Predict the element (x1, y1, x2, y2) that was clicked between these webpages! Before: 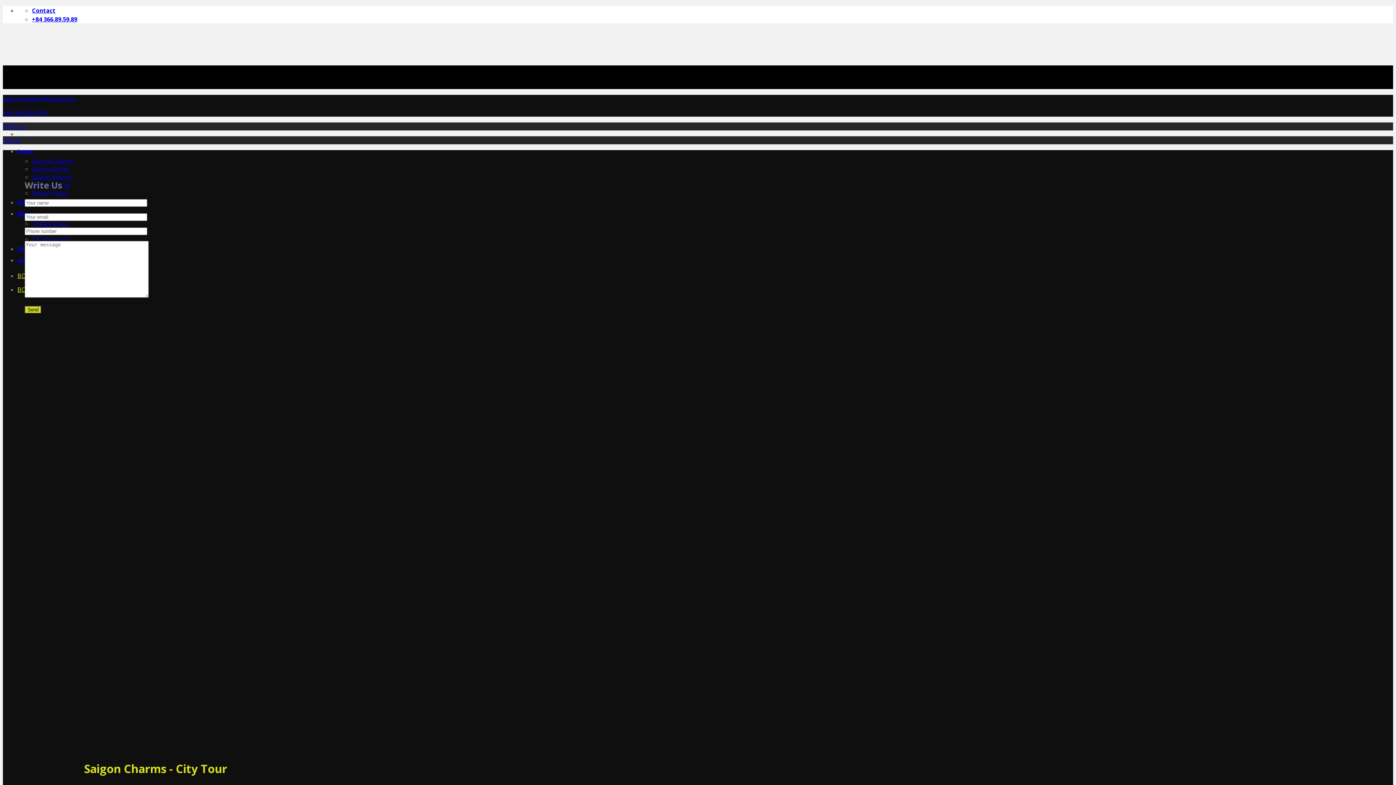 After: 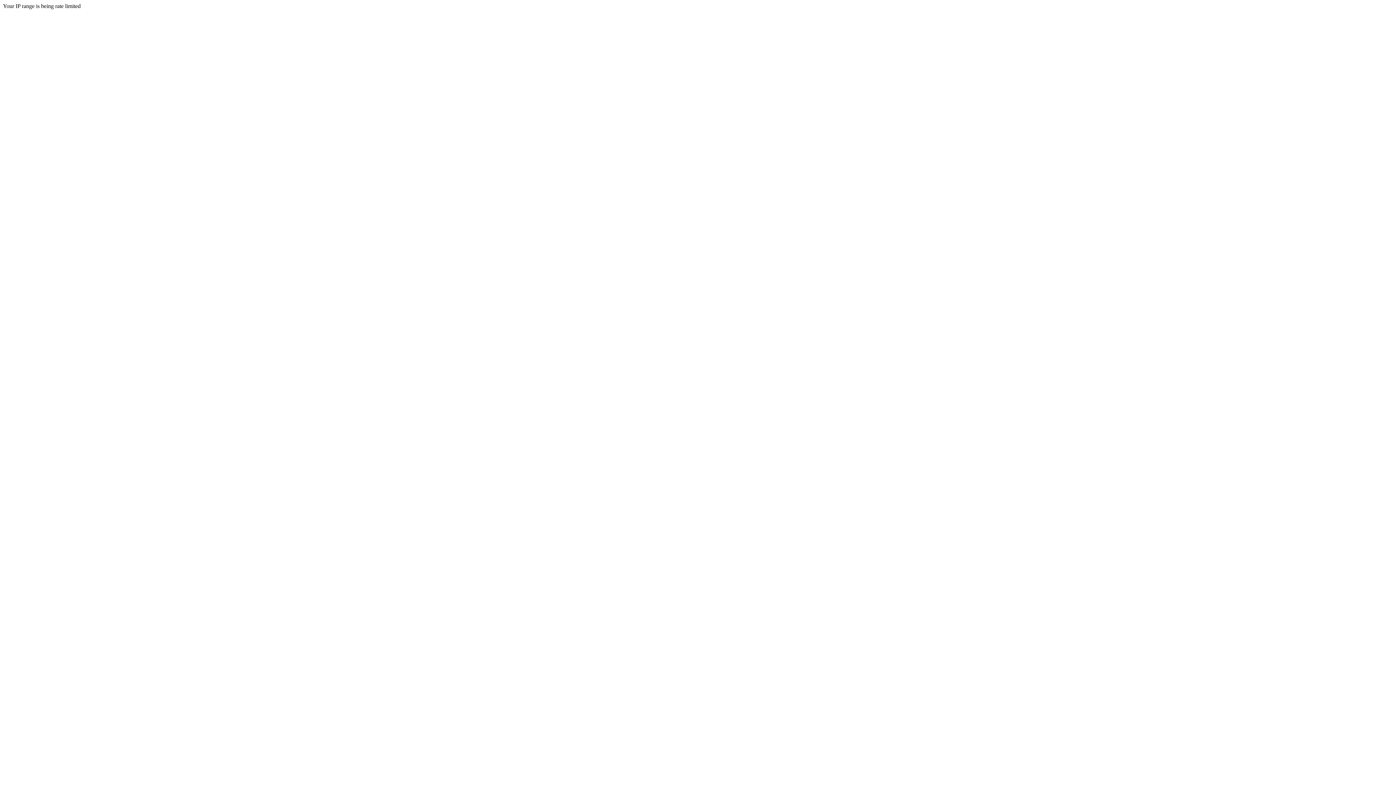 Action: bbox: (2, 68, 366, 122)